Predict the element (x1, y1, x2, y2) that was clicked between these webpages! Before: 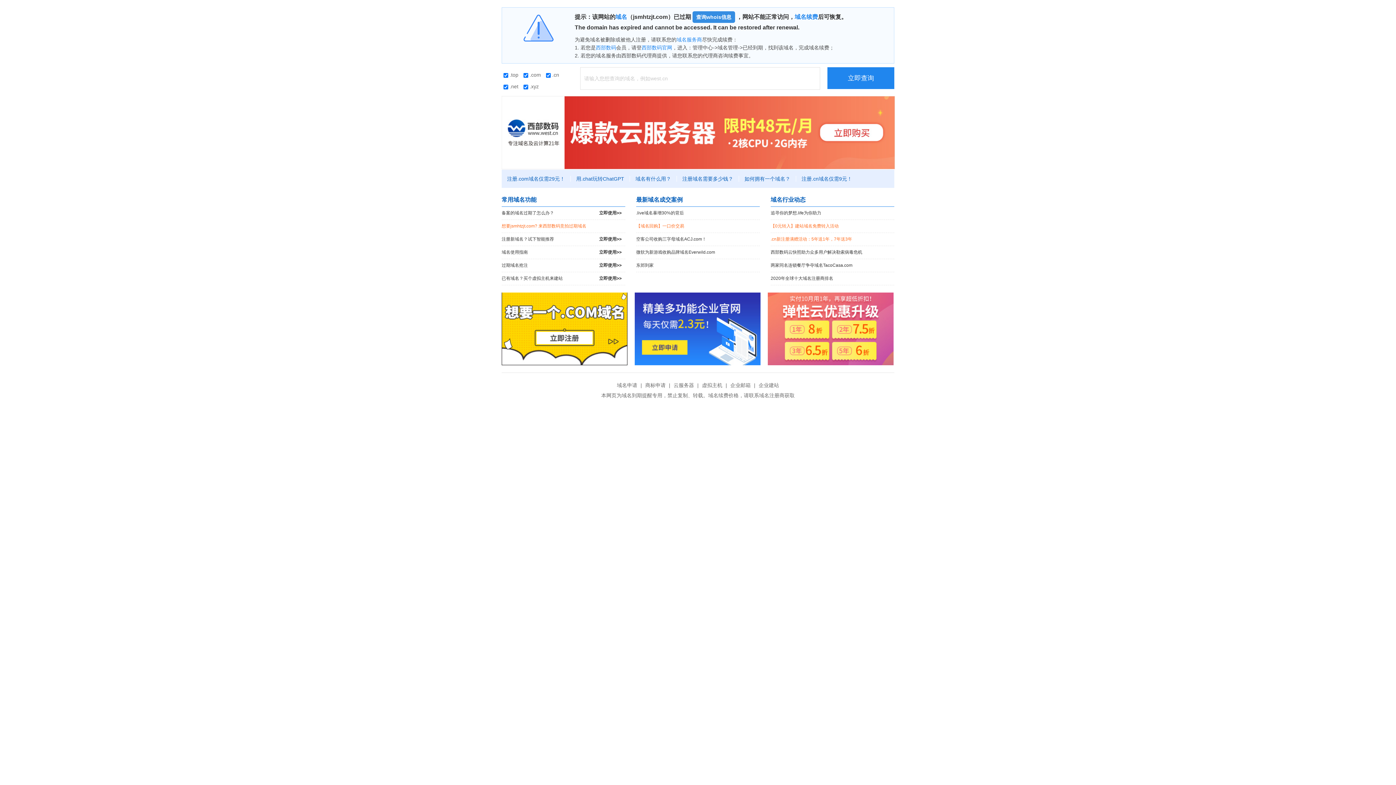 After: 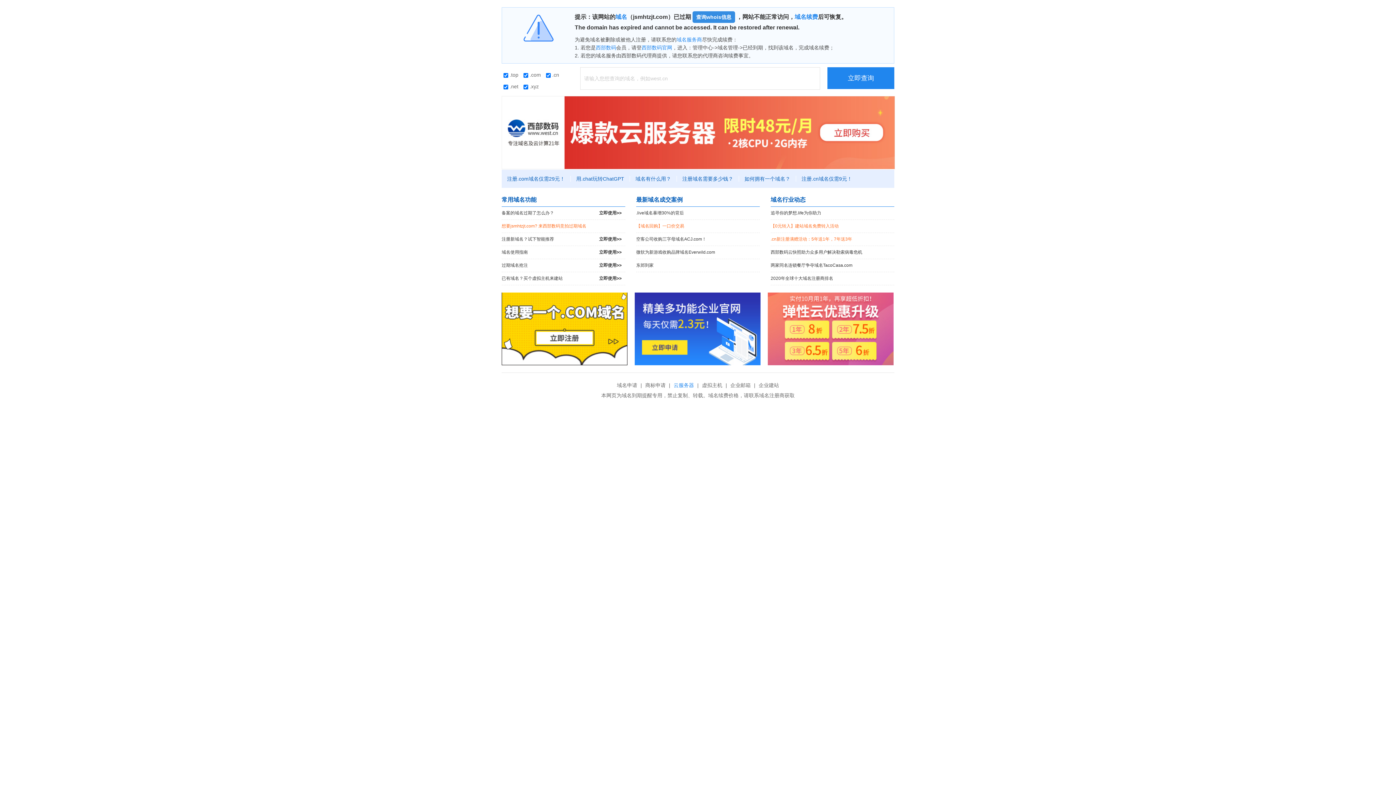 Action: label: 云服务器 bbox: (672, 382, 696, 388)